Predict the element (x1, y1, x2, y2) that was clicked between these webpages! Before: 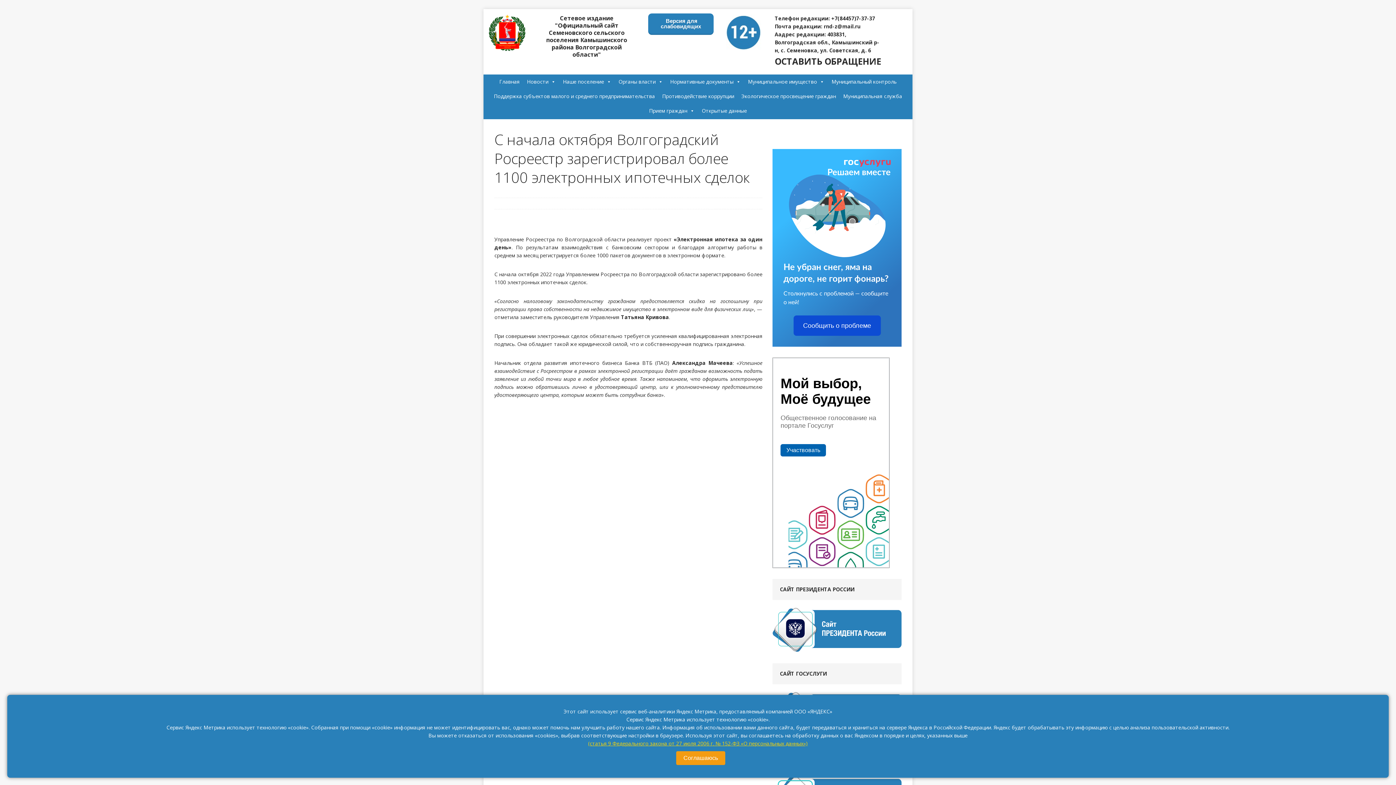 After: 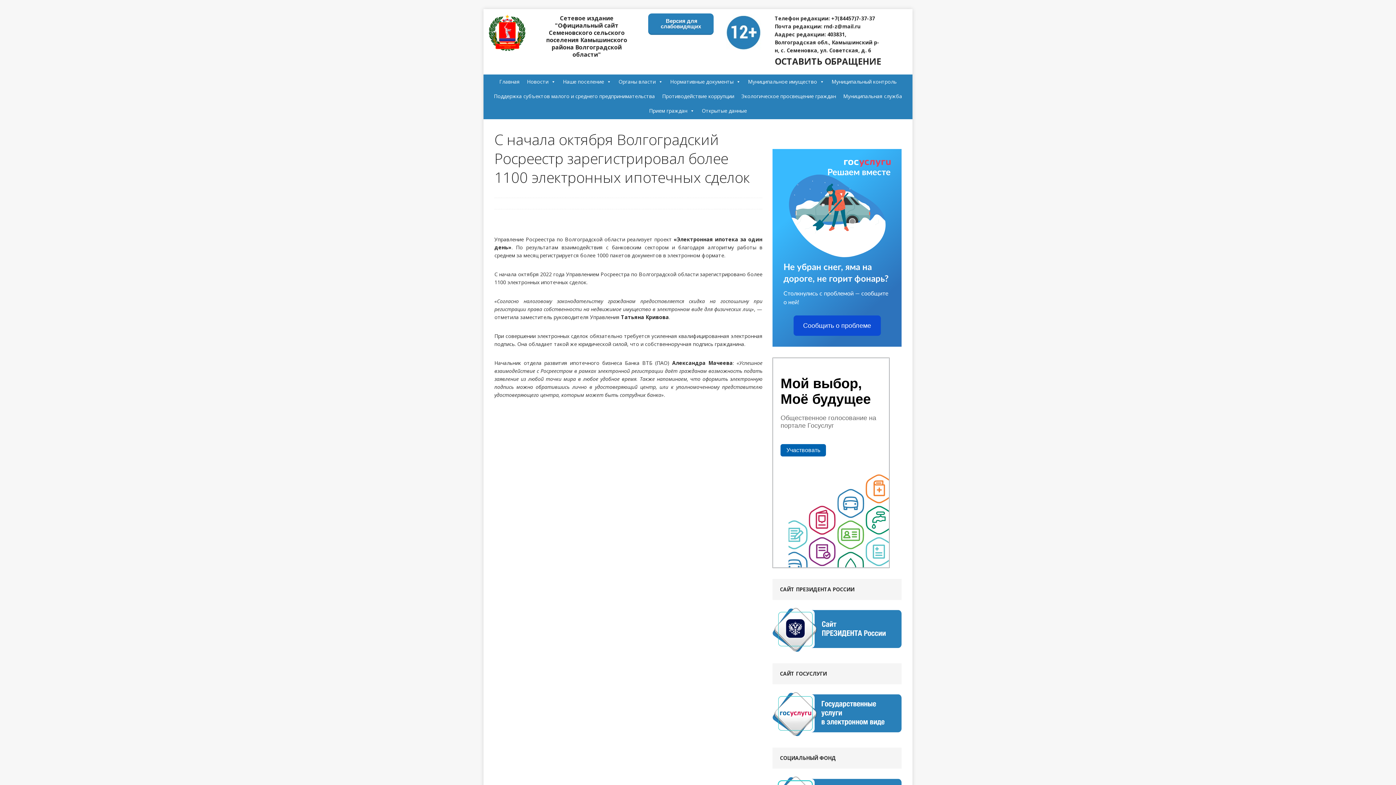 Action: bbox: (676, 751, 725, 765) label: Соглашаюсь